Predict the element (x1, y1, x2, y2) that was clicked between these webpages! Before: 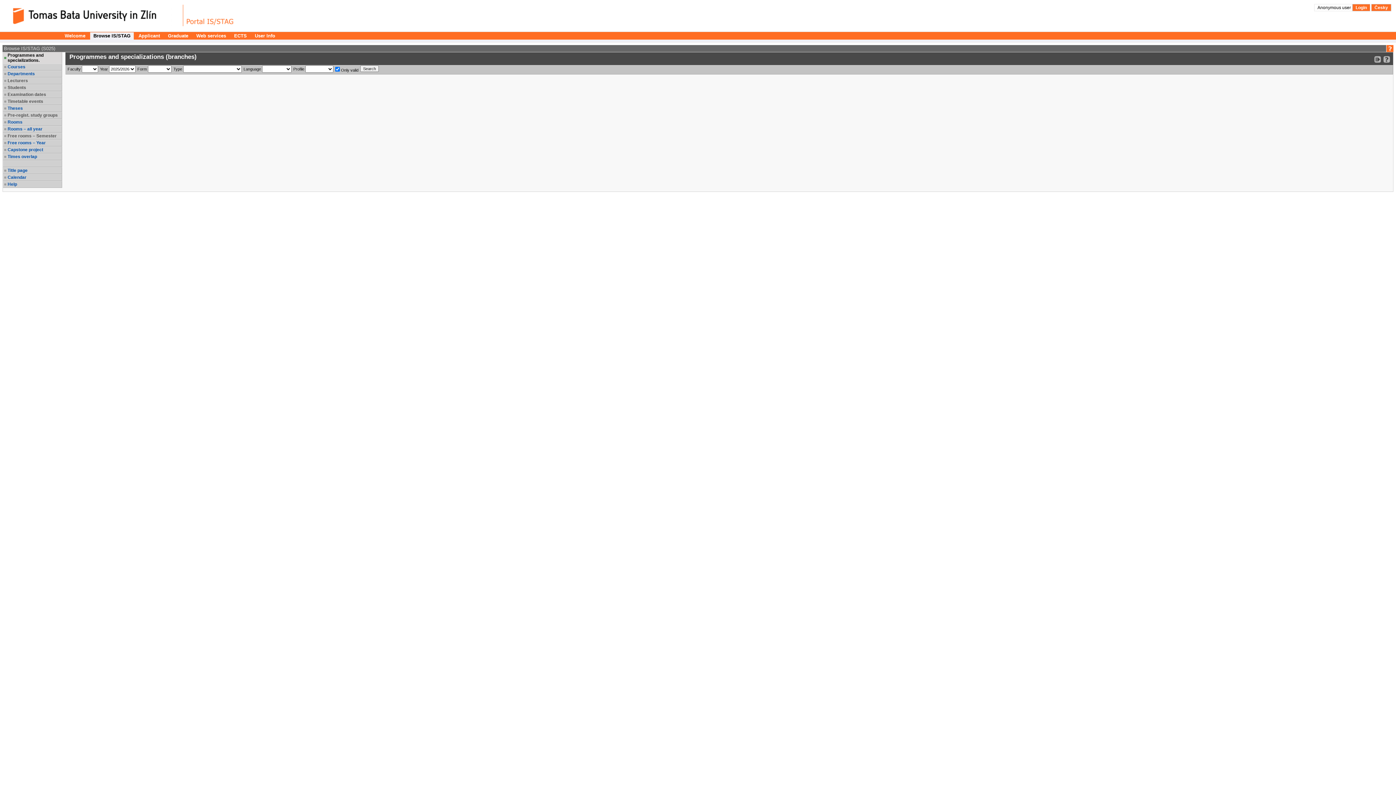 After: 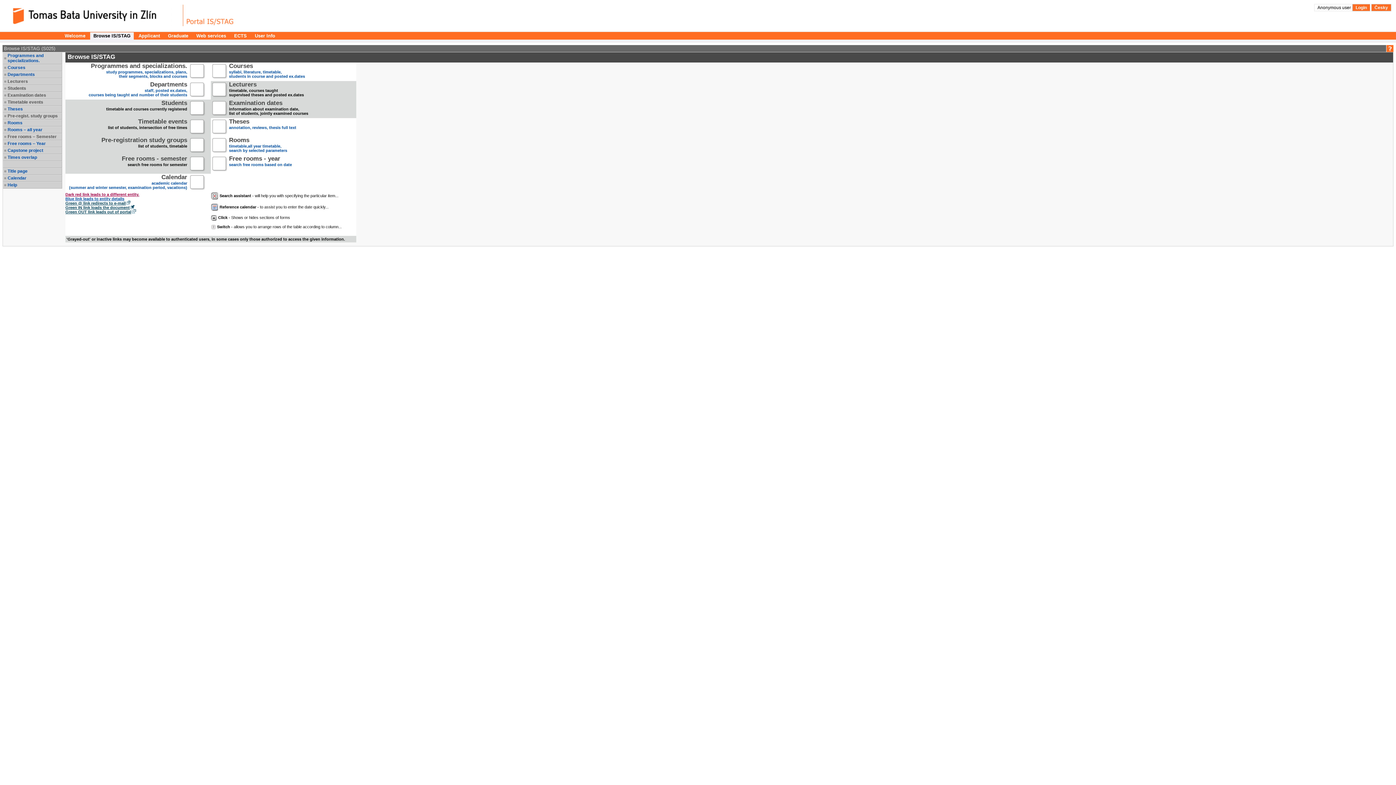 Action: label: Title page bbox: (7, 168, 61, 173)